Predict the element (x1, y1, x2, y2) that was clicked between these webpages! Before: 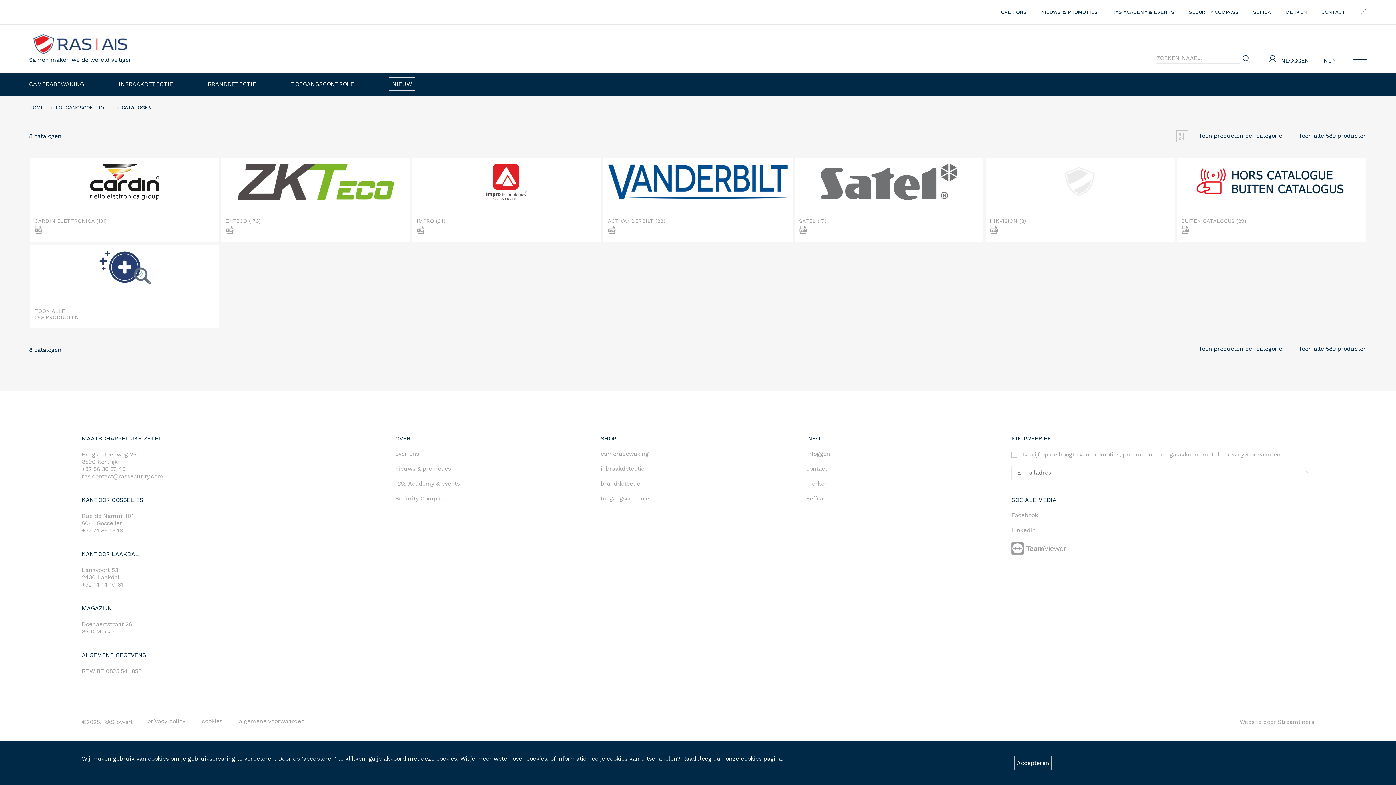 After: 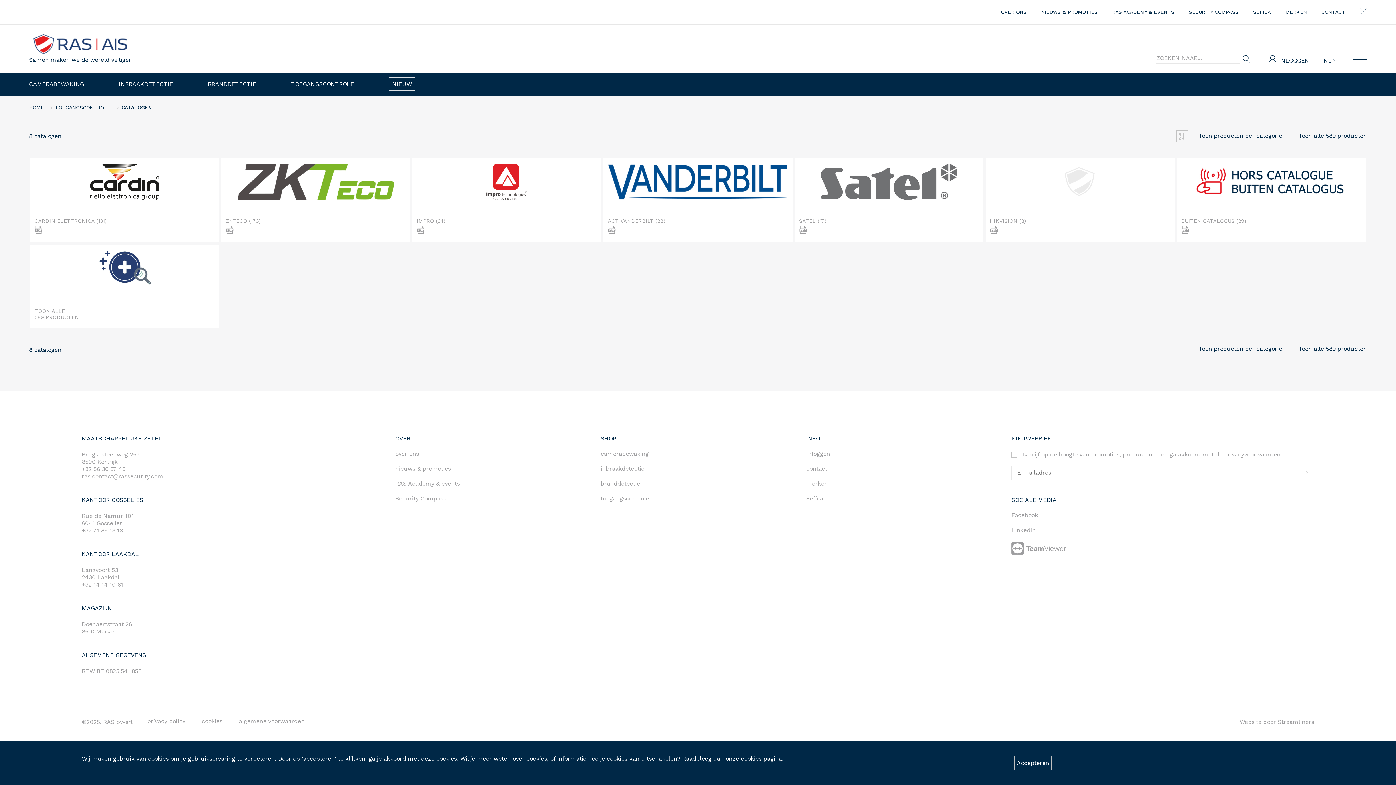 Action: label: TOEGANGSCONTROLE bbox: (54, 104, 110, 111)